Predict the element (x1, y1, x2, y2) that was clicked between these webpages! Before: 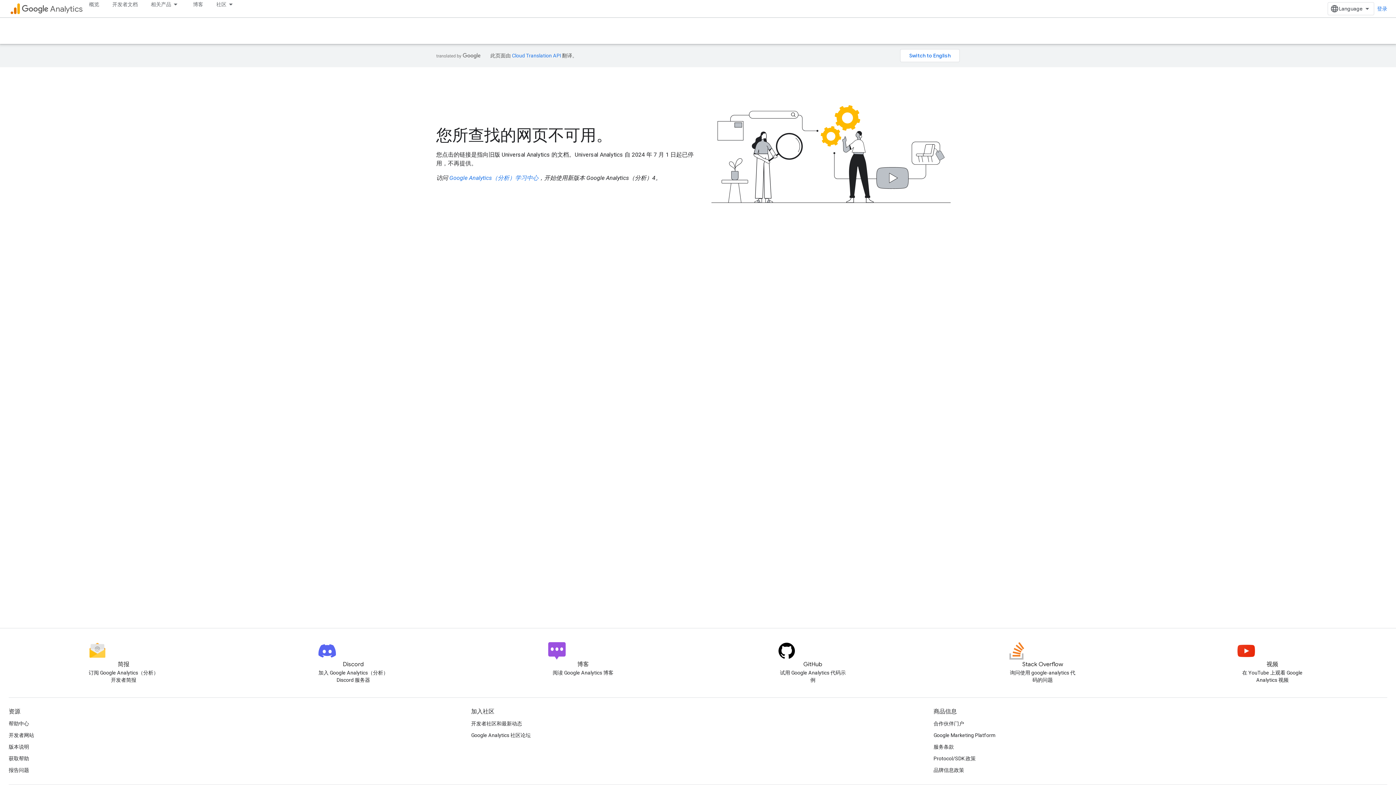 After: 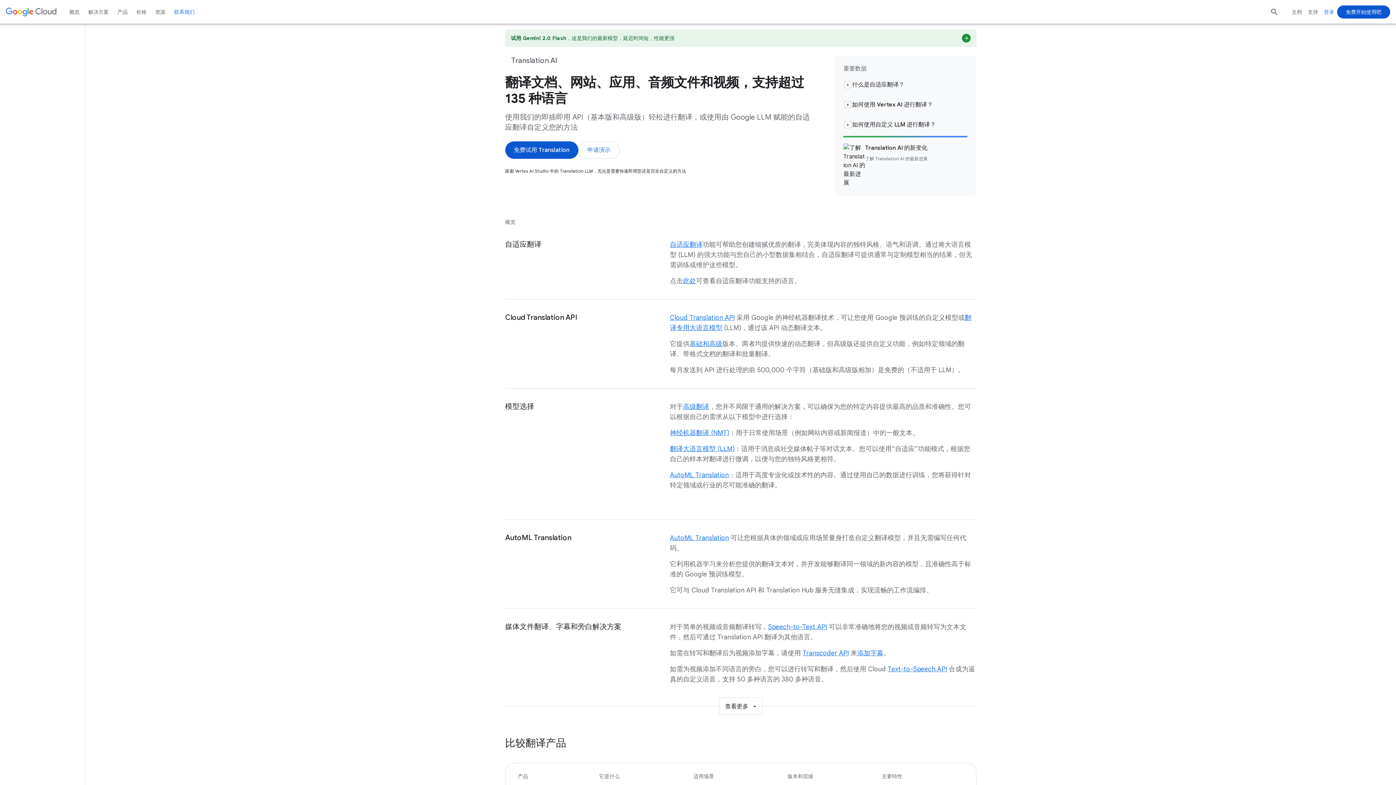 Action: label: Cloud Translation API bbox: (512, 52, 561, 58)